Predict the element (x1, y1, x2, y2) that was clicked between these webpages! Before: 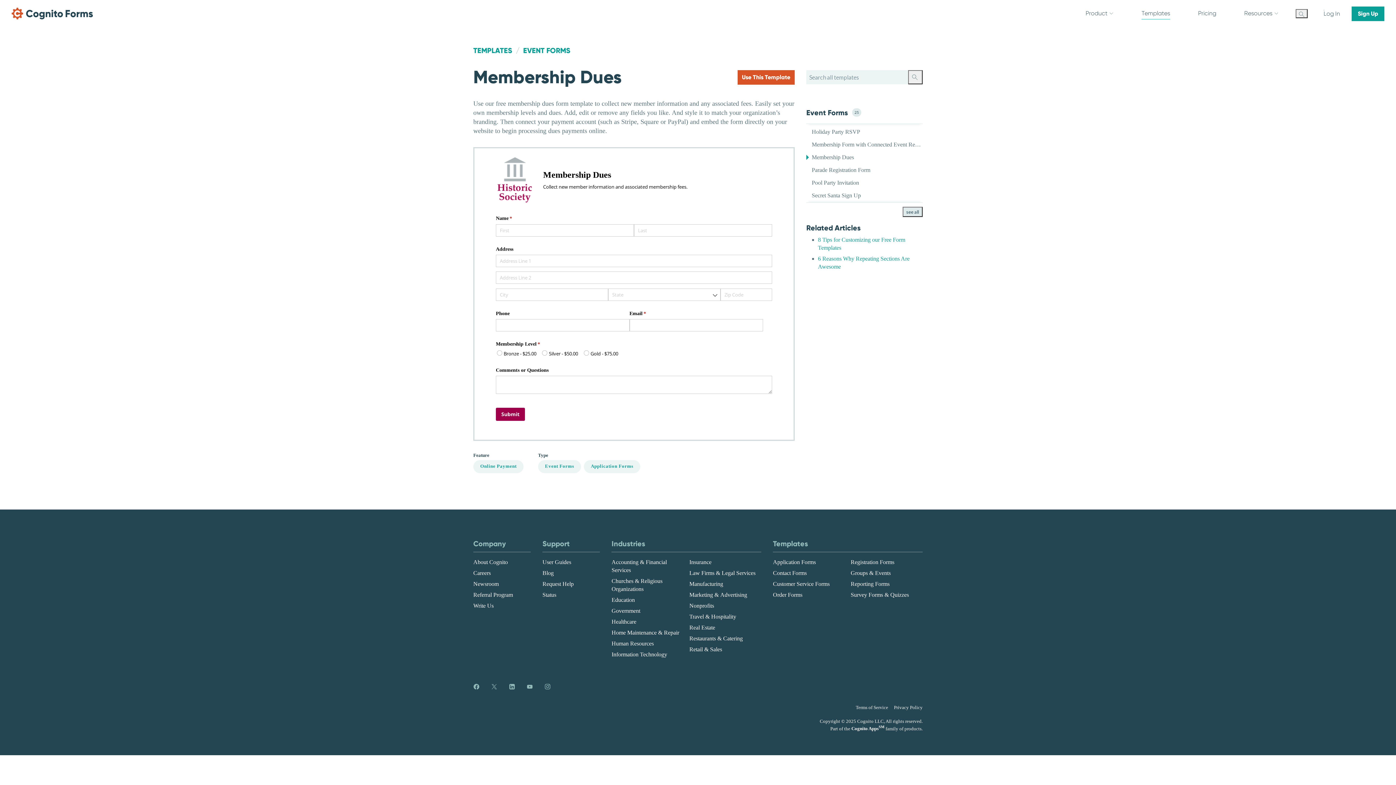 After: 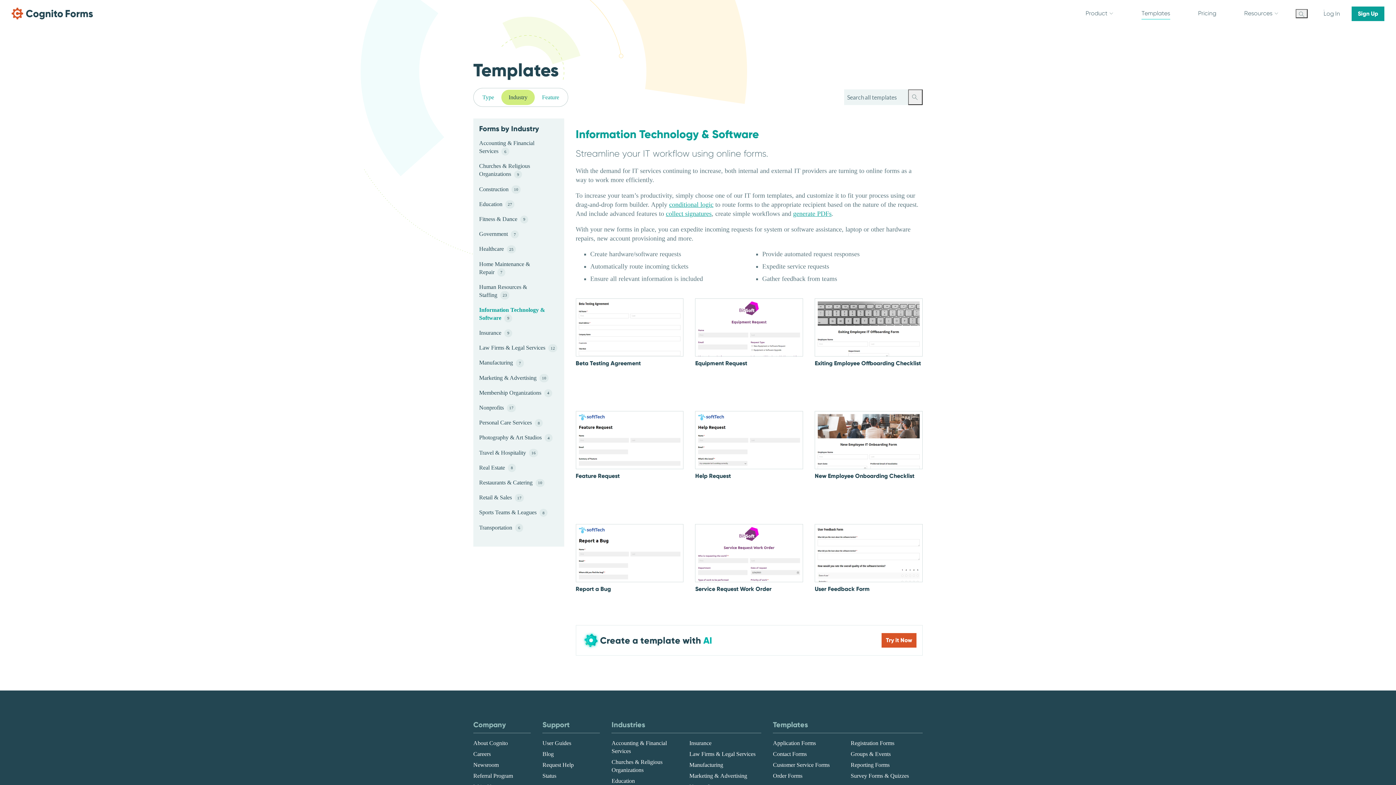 Action: bbox: (611, 583, 667, 590) label: Information Technology